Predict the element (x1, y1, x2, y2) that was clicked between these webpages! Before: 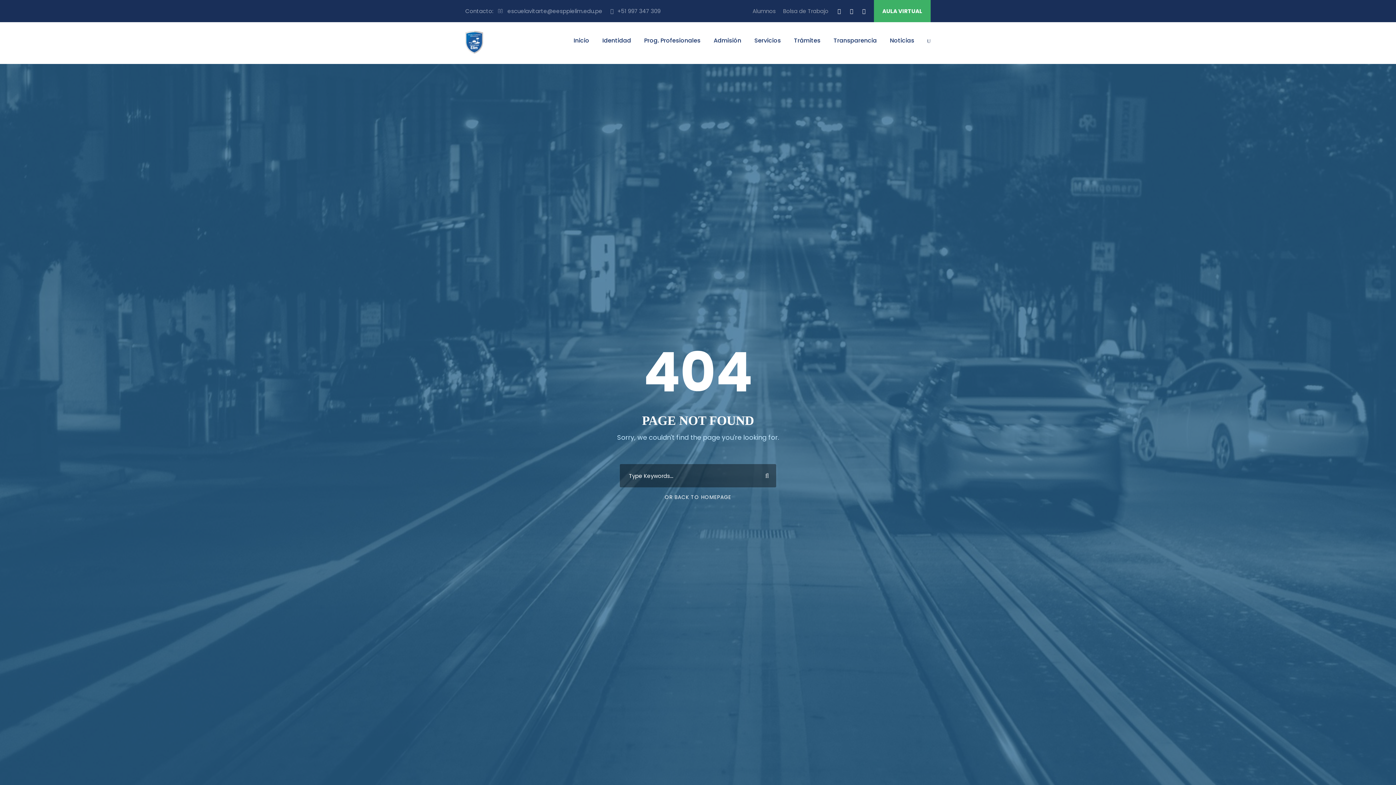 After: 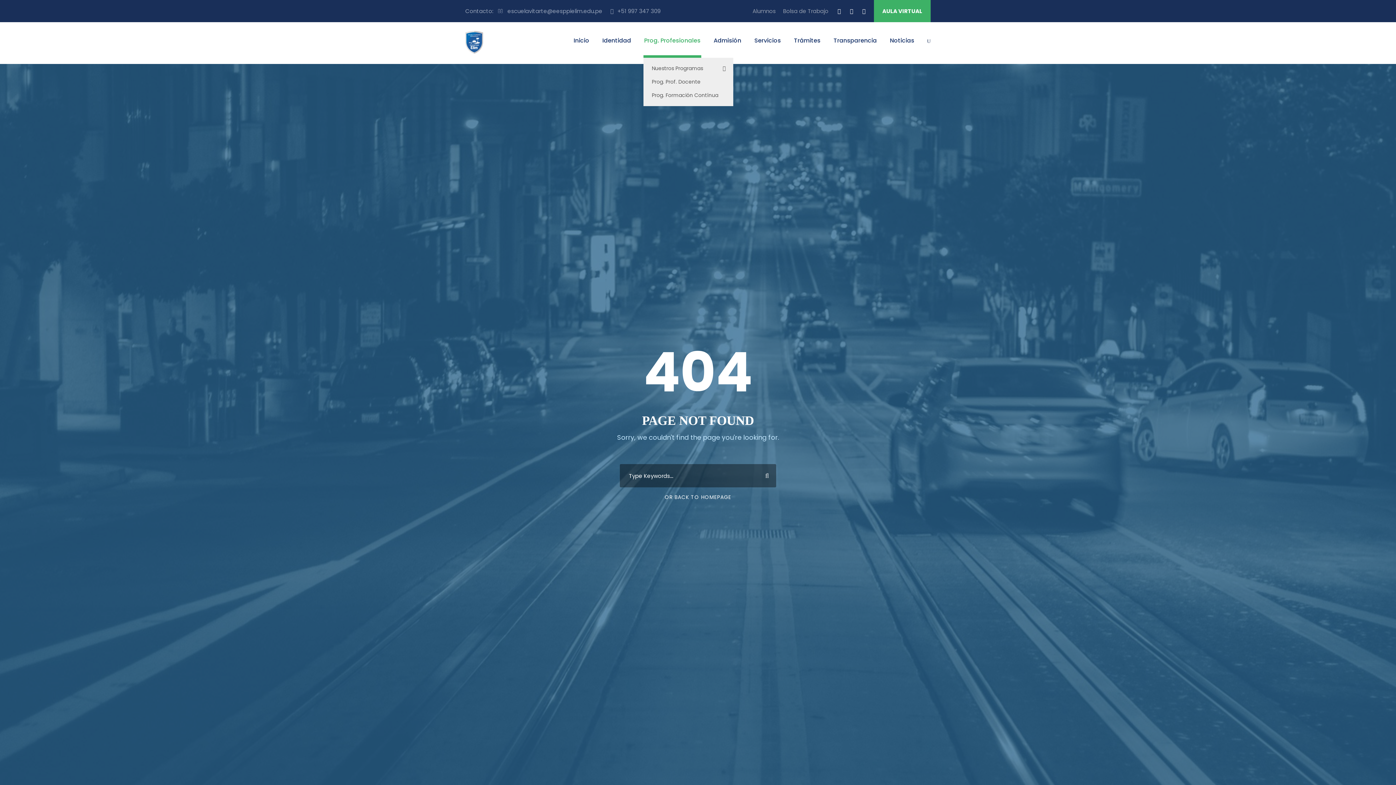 Action: bbox: (644, 35, 700, 57) label: Prog. Profesionales